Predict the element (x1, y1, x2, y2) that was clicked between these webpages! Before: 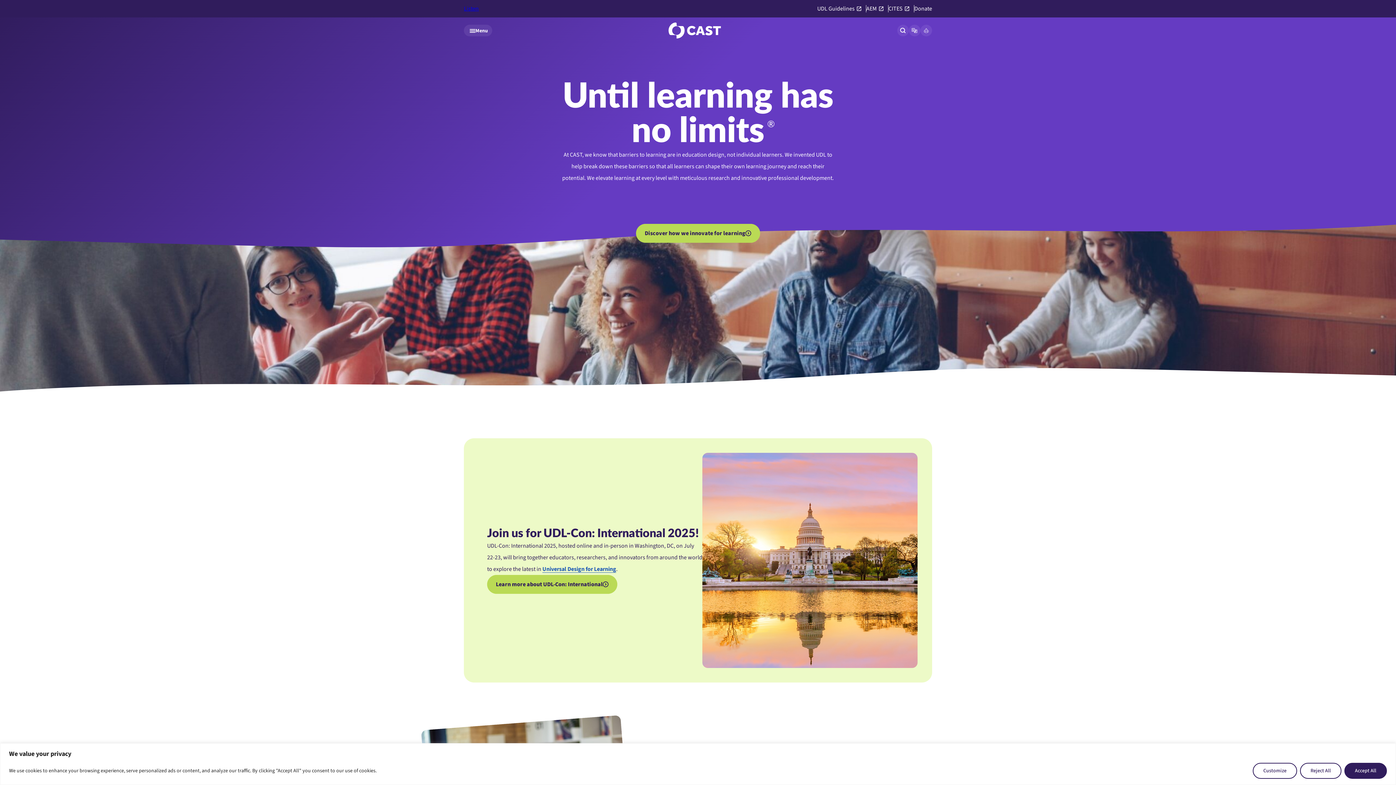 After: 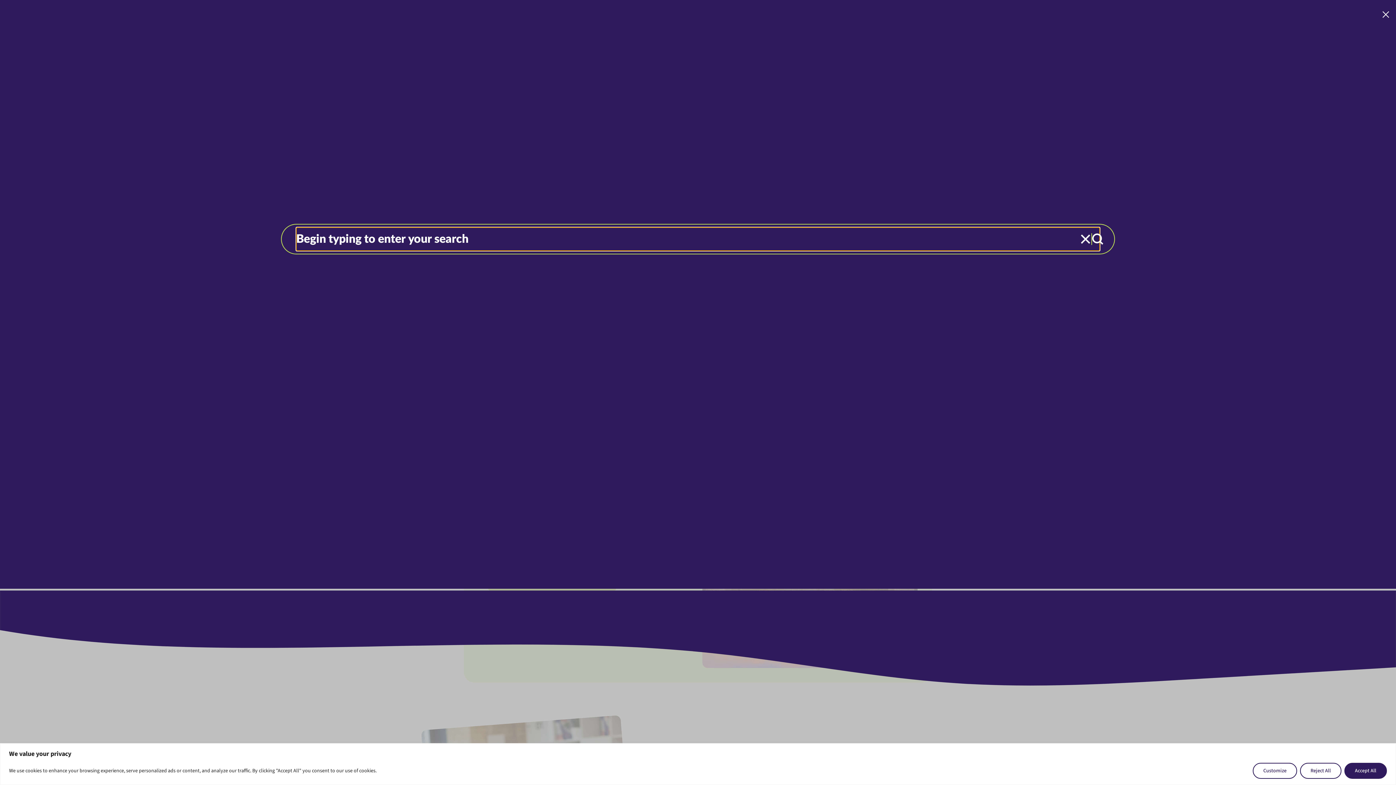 Action: bbox: (897, 24, 909, 36) label: Open site search panel